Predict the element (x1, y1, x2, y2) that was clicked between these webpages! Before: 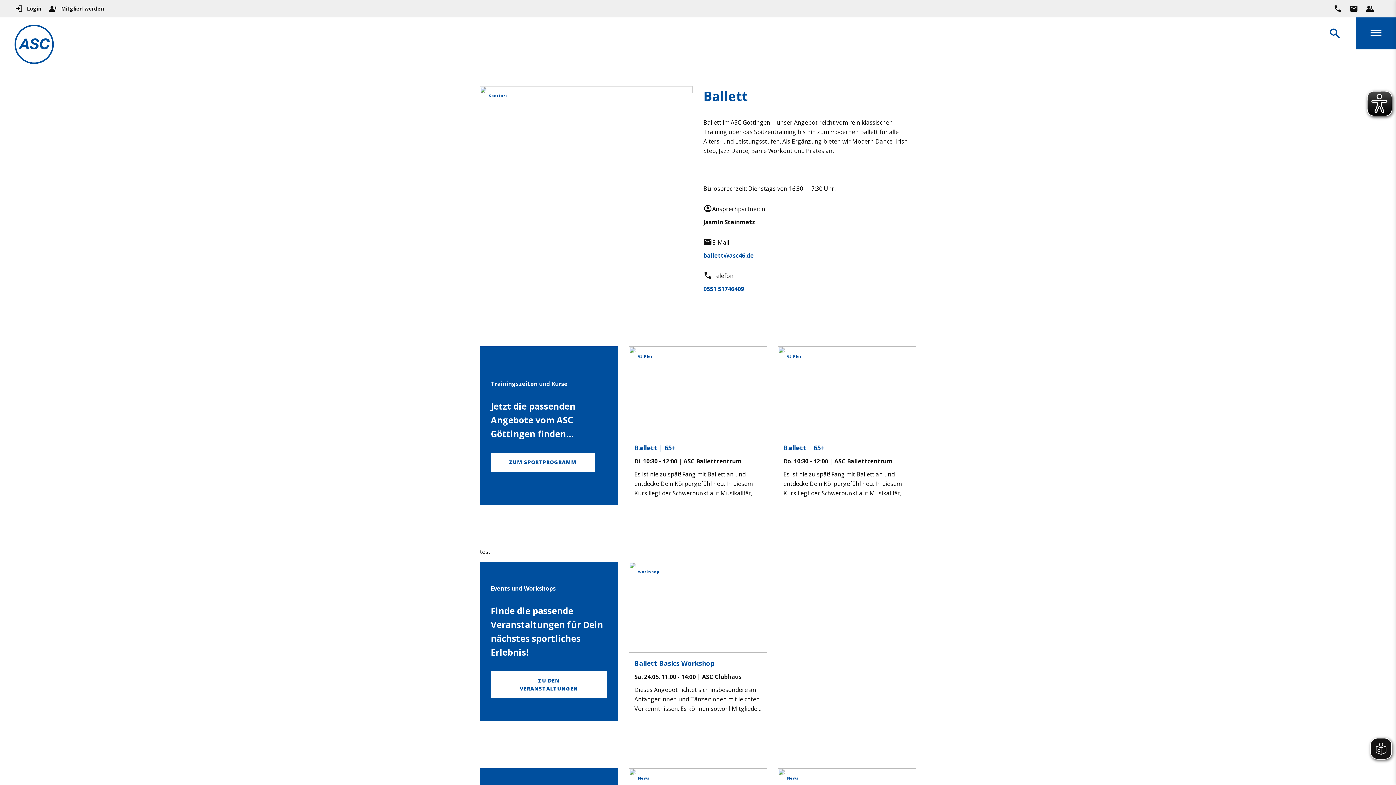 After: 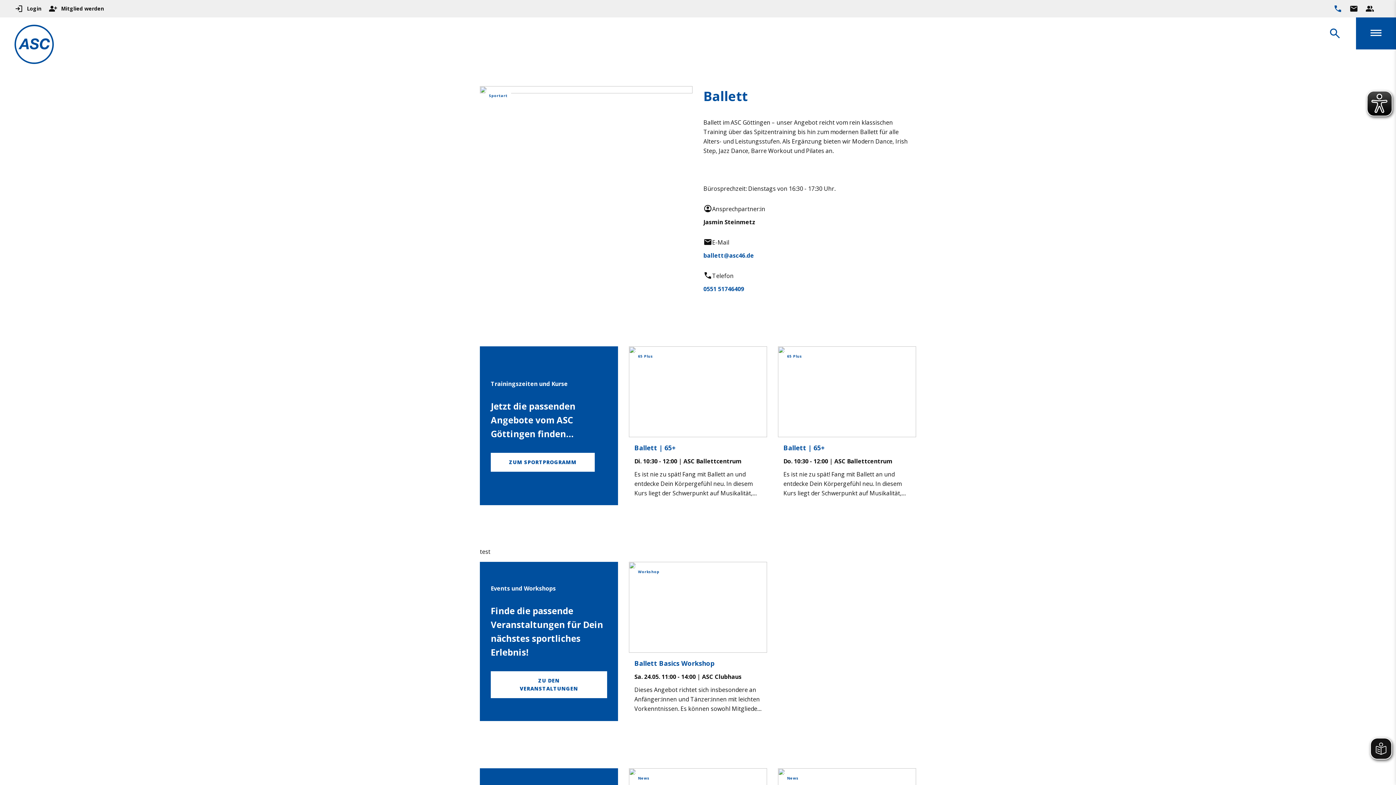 Action: bbox: (1333, 4, 1342, 13)